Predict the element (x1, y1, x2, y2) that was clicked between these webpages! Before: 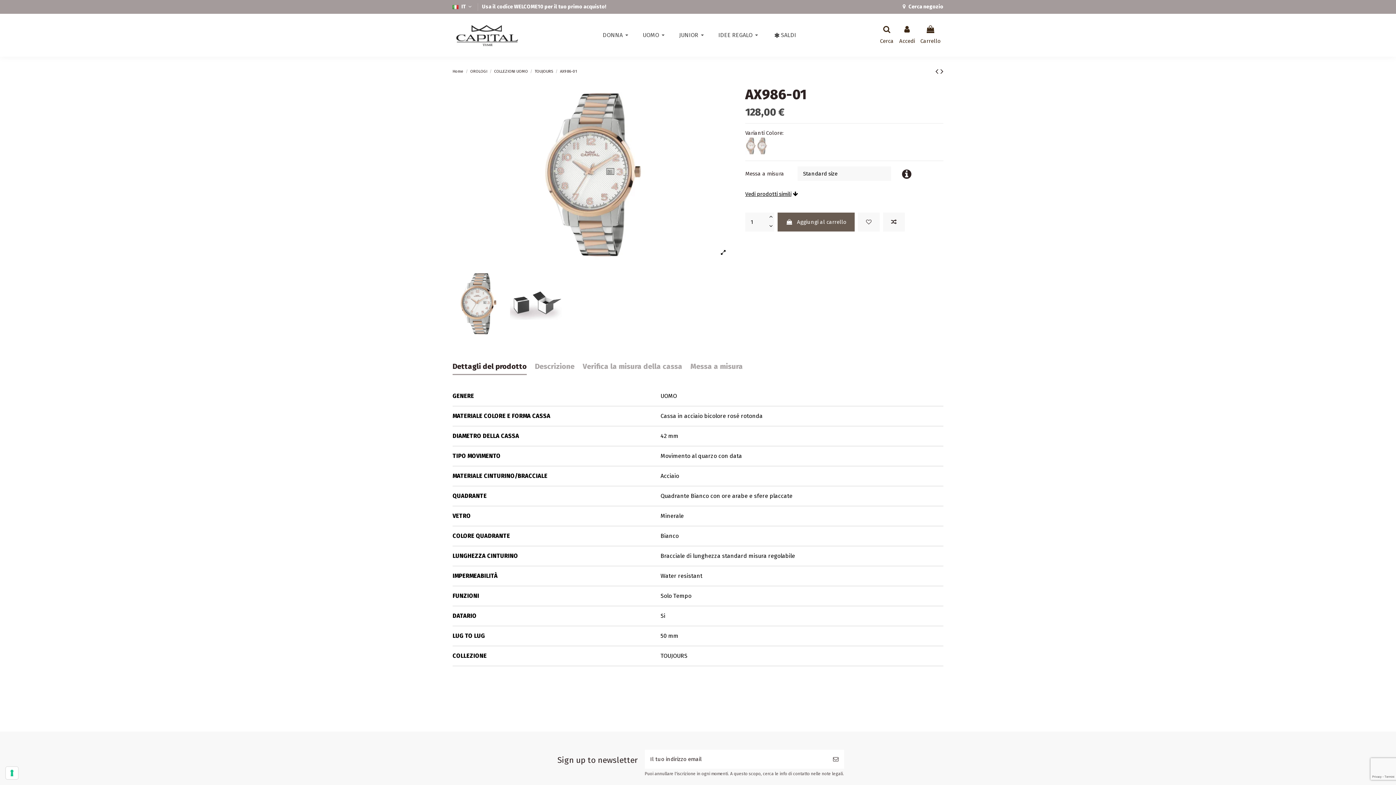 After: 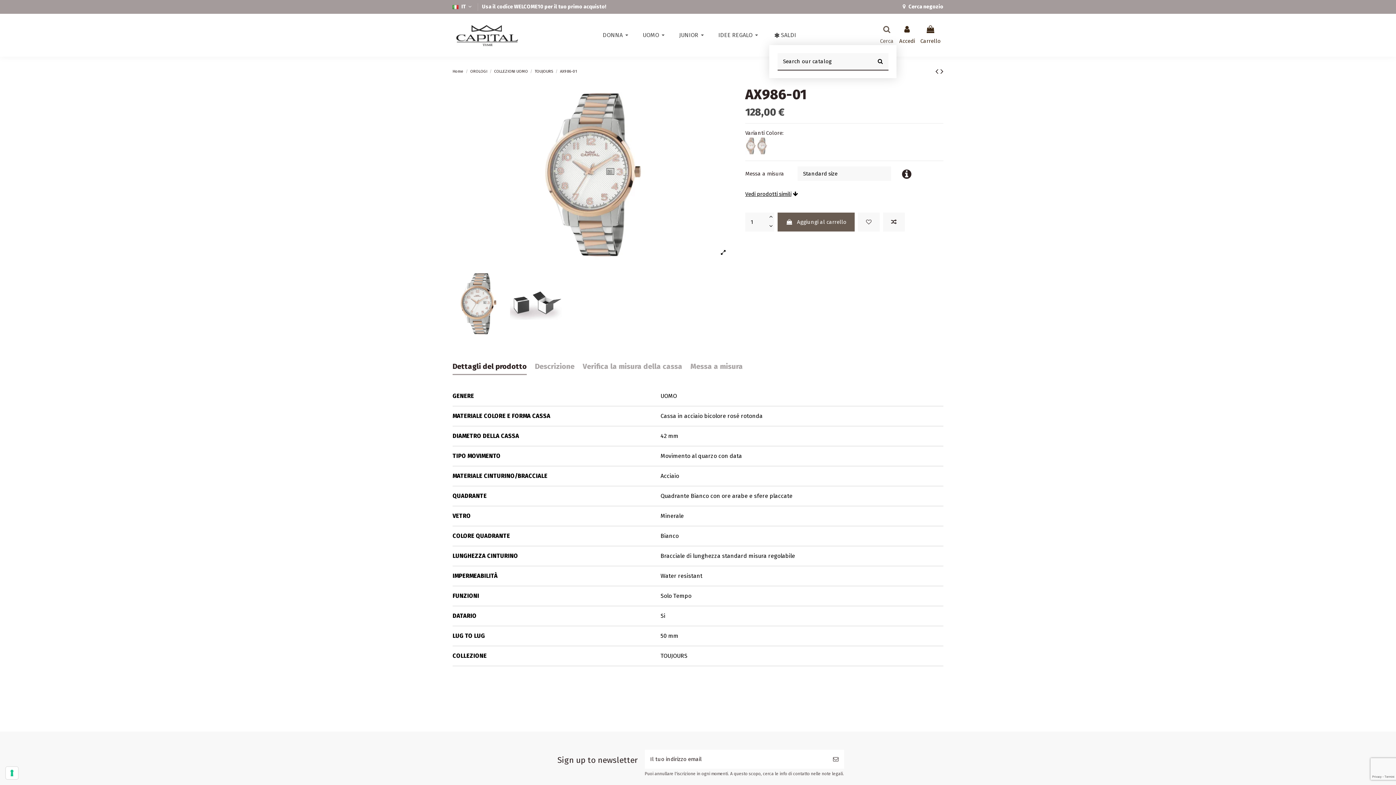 Action: label: Cerca bbox: (880, 25, 894, 44)